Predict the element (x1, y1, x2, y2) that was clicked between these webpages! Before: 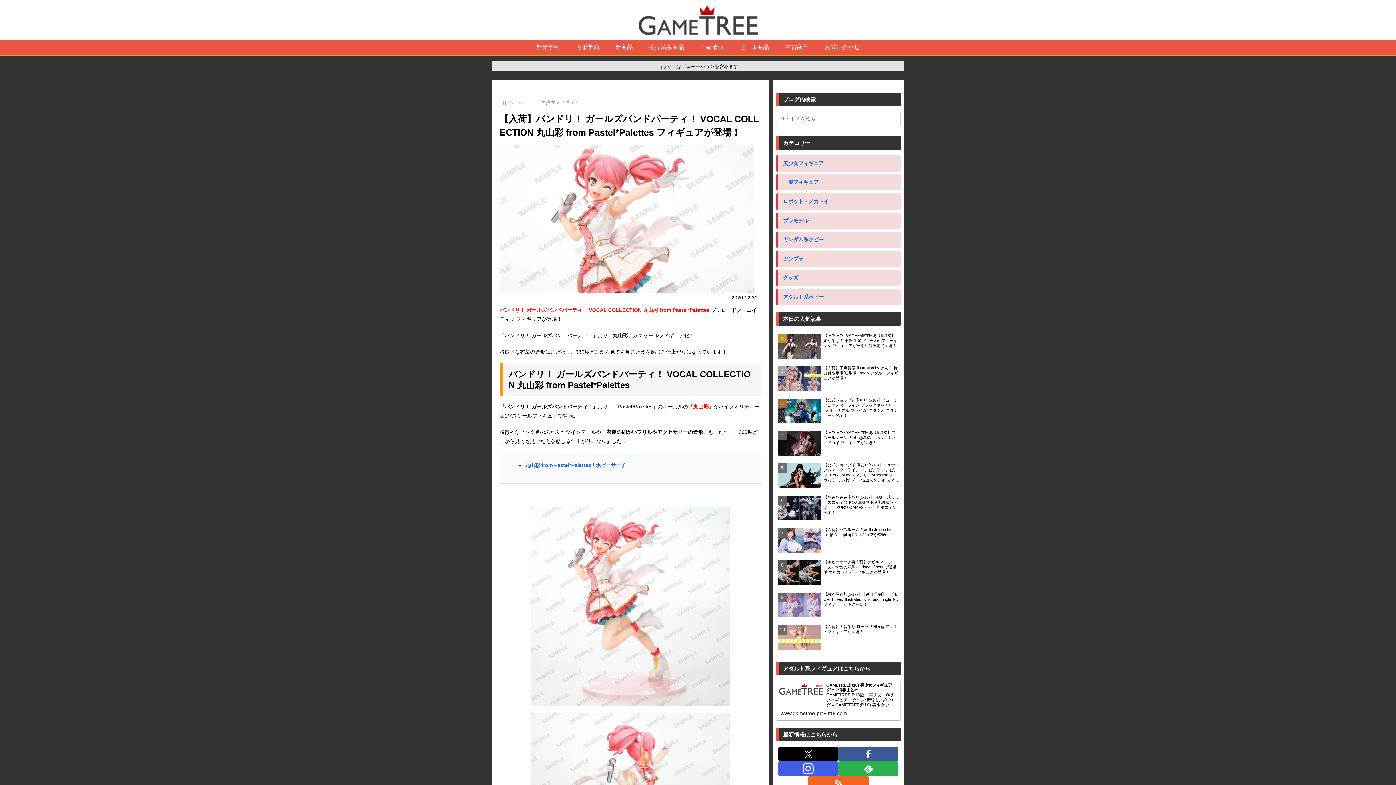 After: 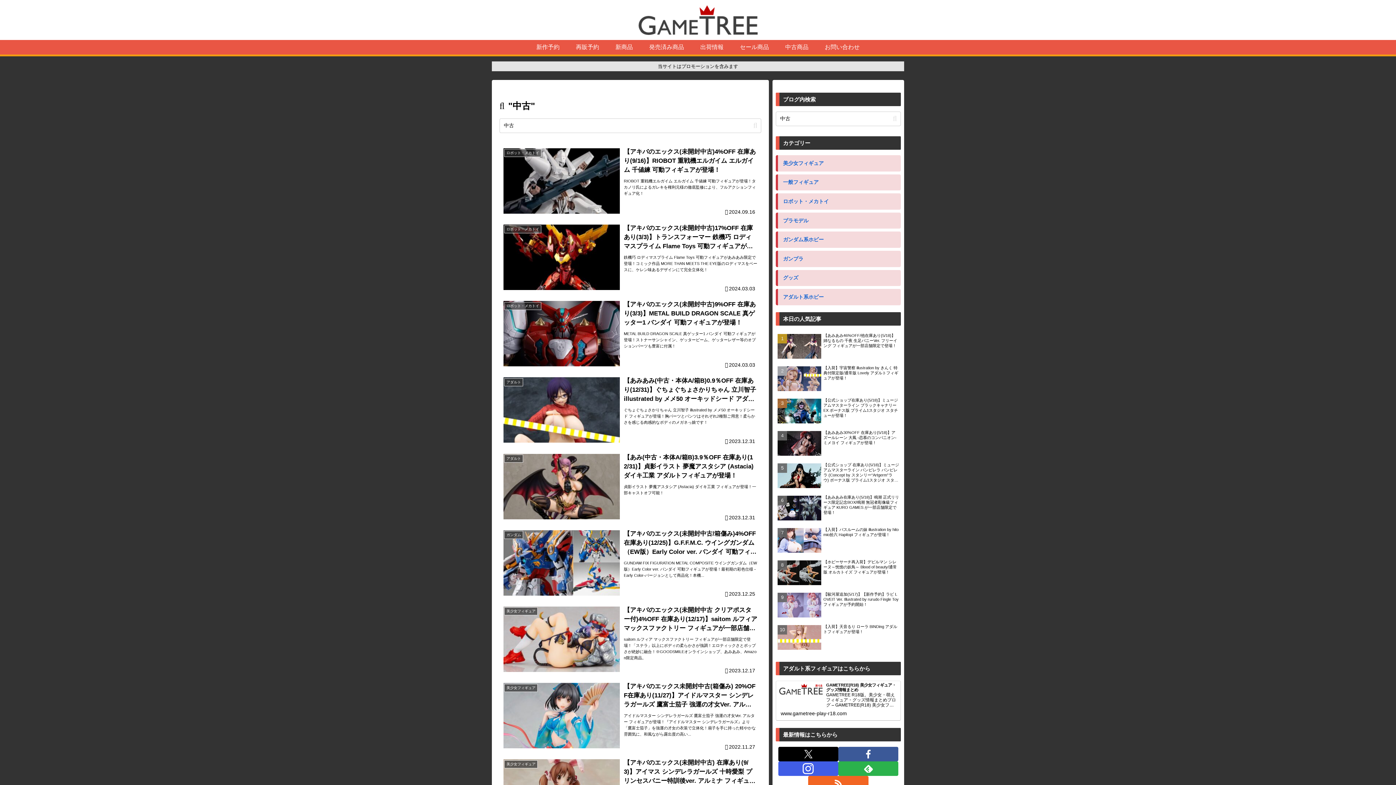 Action: label: 中古商品 bbox: (777, 40, 816, 54)